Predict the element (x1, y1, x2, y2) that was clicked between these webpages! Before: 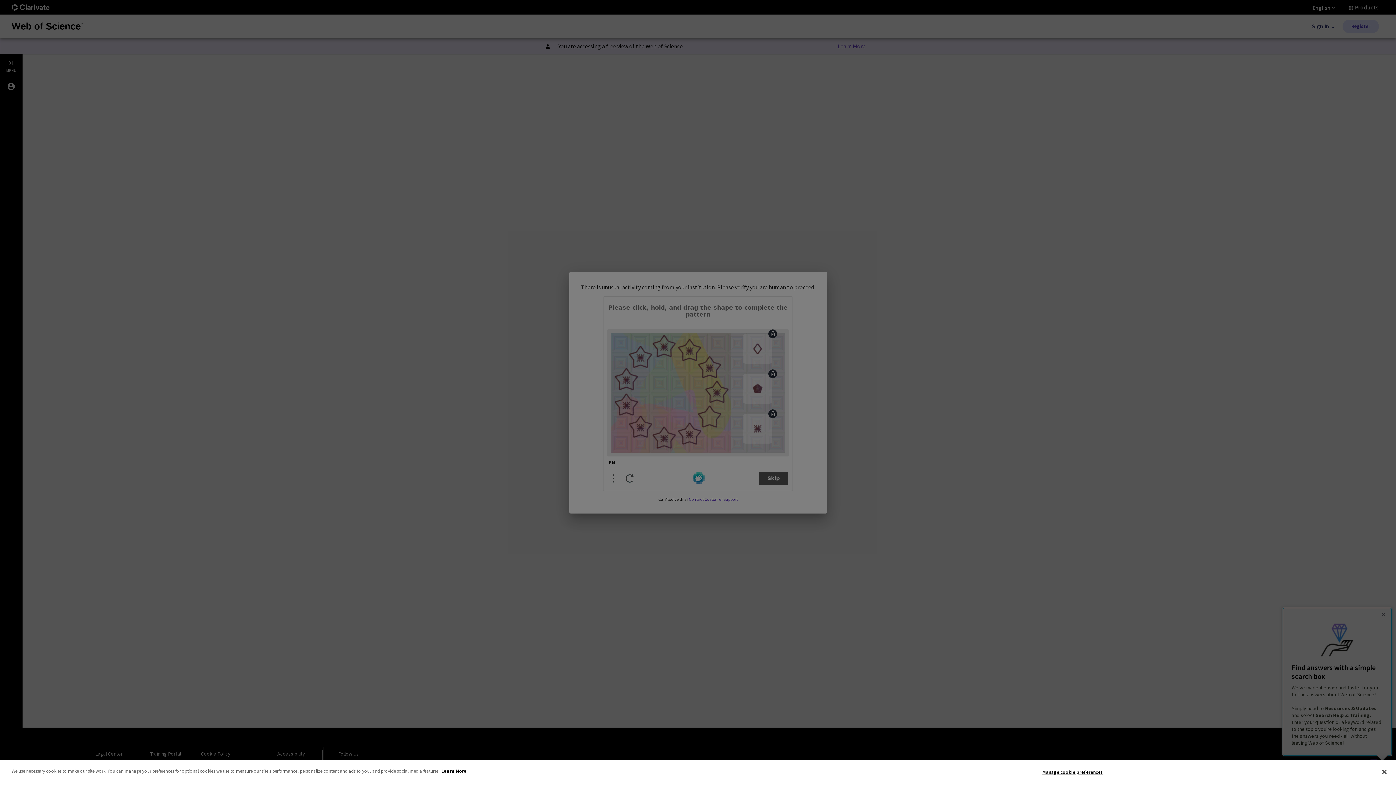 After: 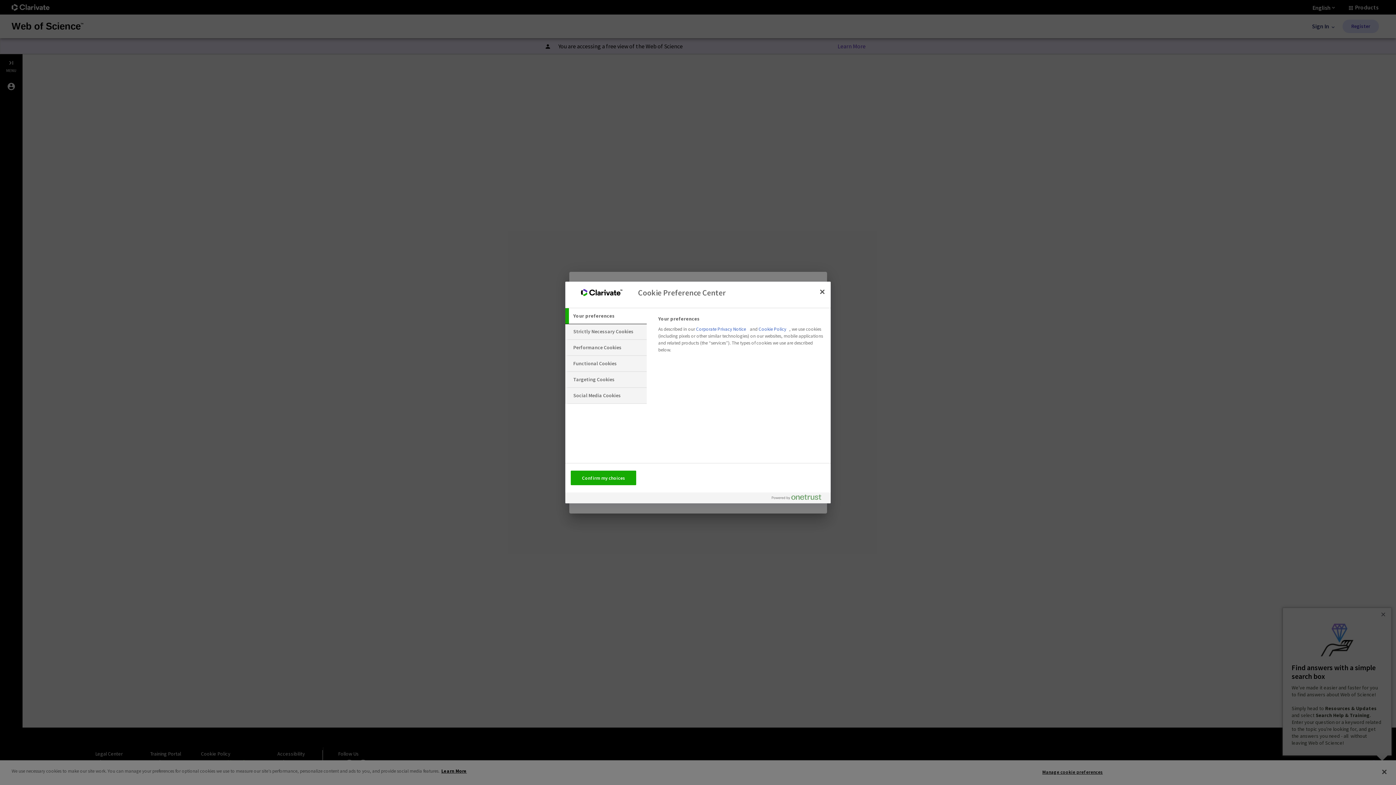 Action: label: Manage cookie preferences bbox: (1042, 765, 1103, 779)